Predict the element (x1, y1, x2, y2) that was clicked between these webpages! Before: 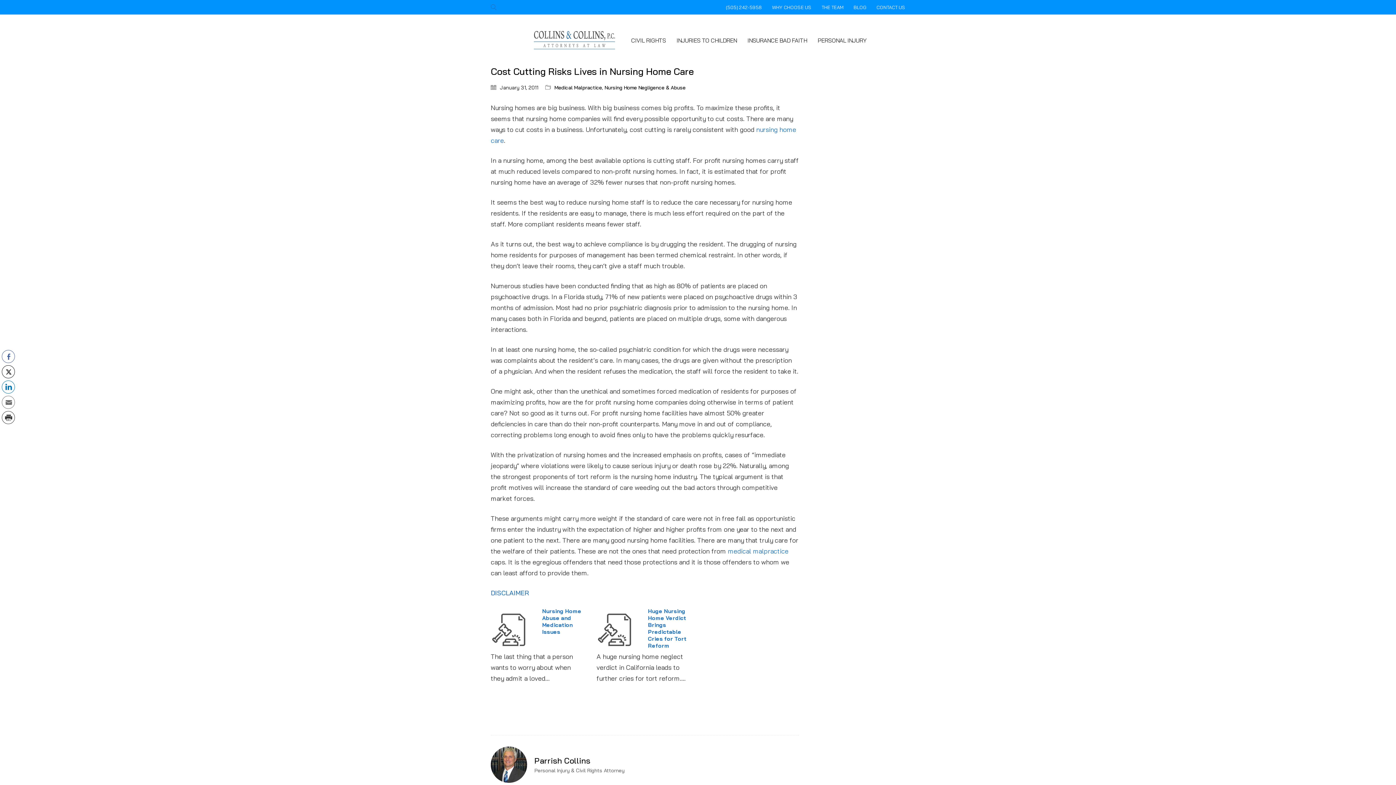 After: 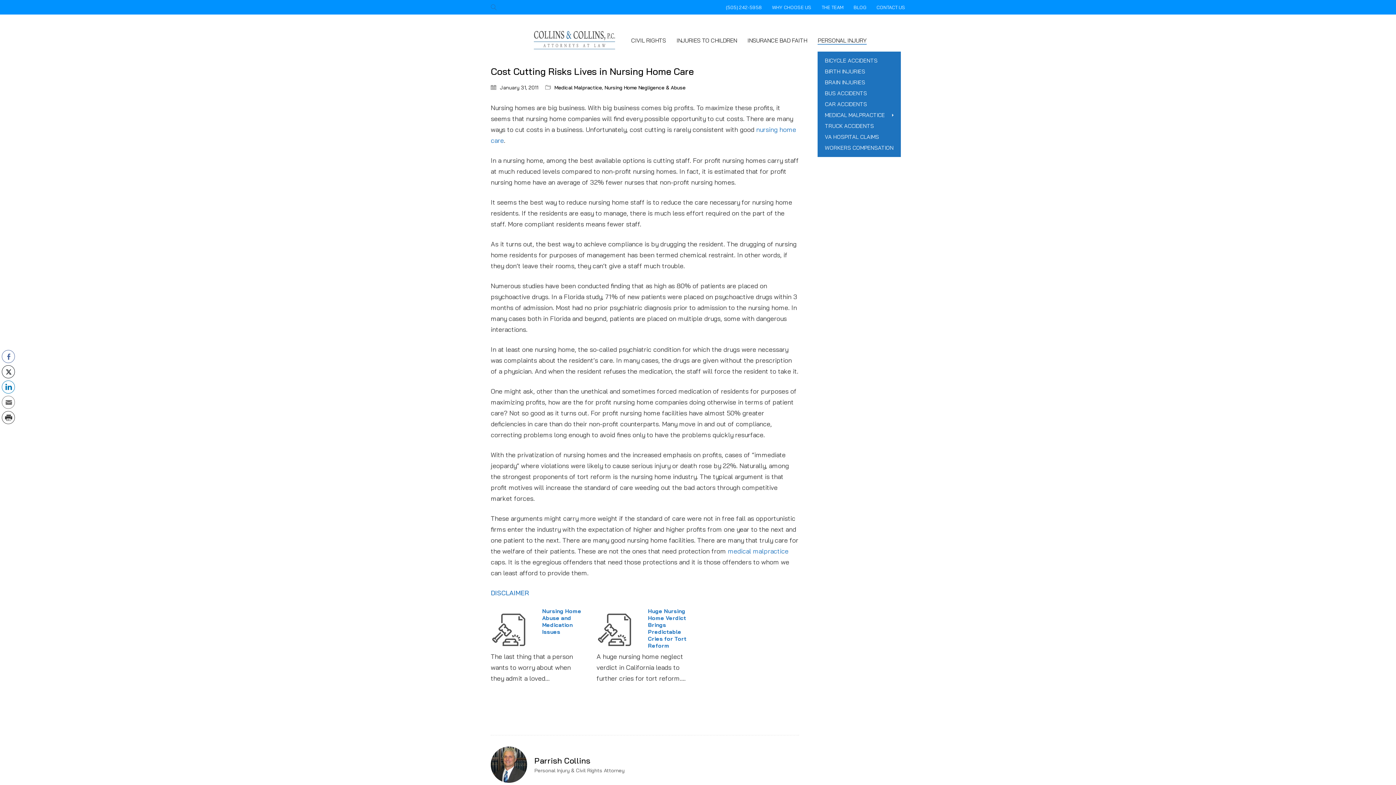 Action: label: PERSONAL INJURY bbox: (817, 36, 866, 44)